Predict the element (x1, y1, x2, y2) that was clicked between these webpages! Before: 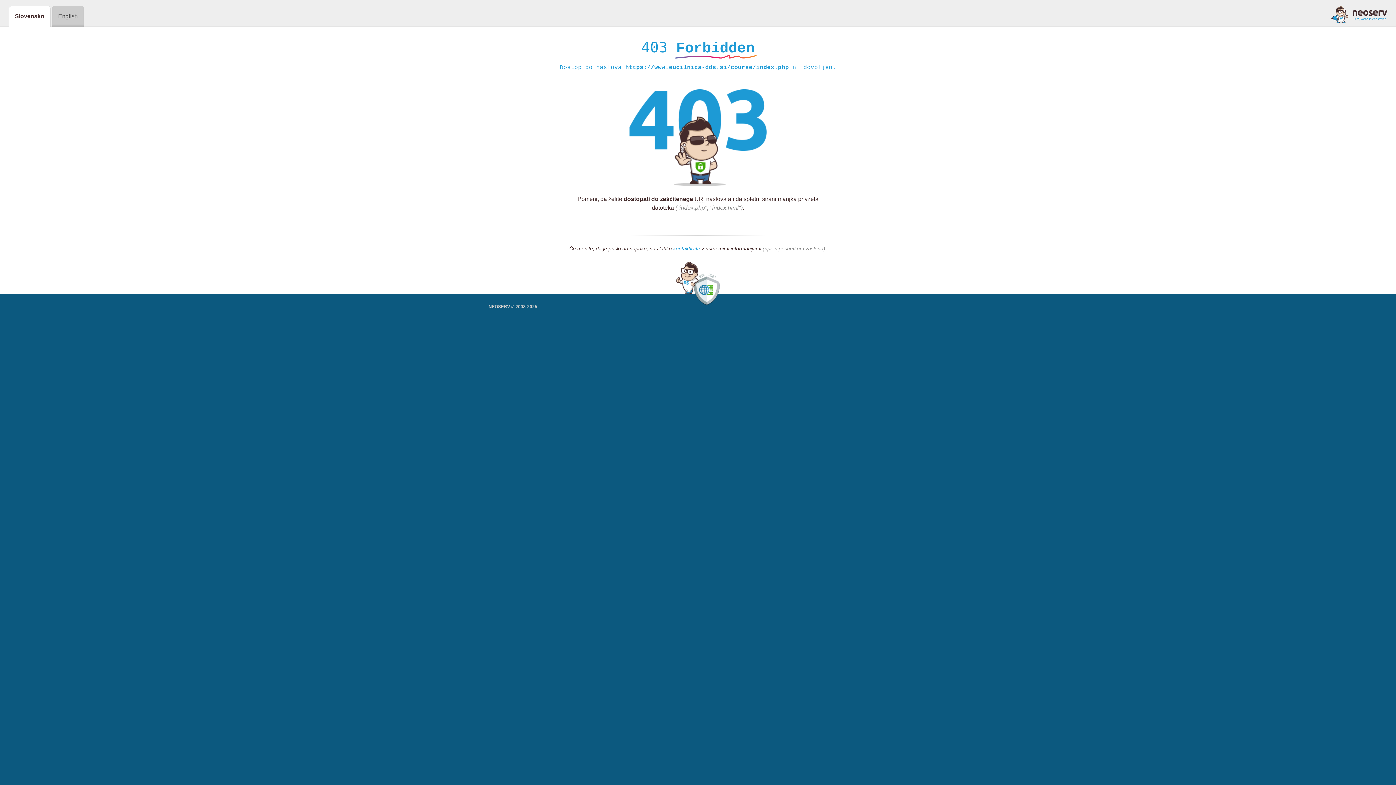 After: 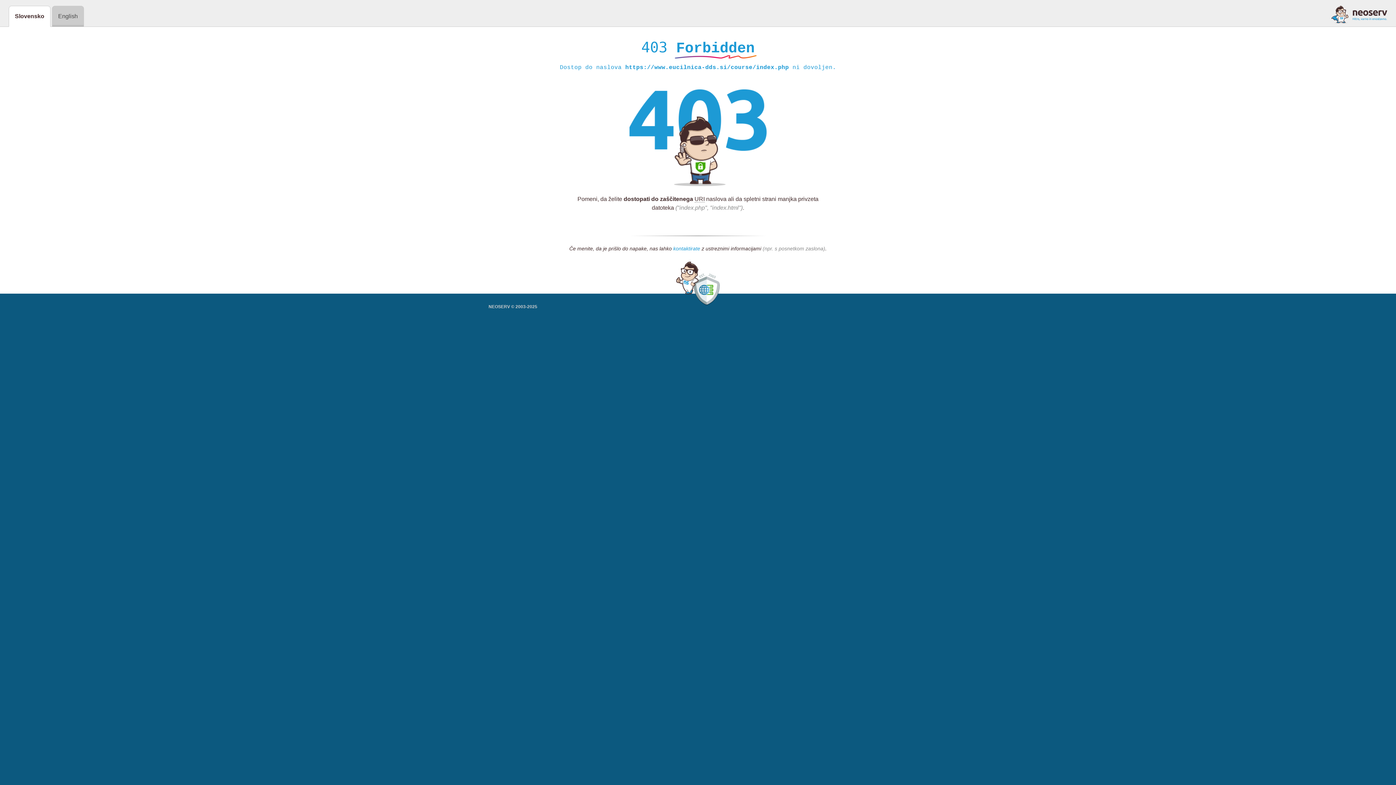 Action: bbox: (673, 245, 700, 252) label: kontaktirate